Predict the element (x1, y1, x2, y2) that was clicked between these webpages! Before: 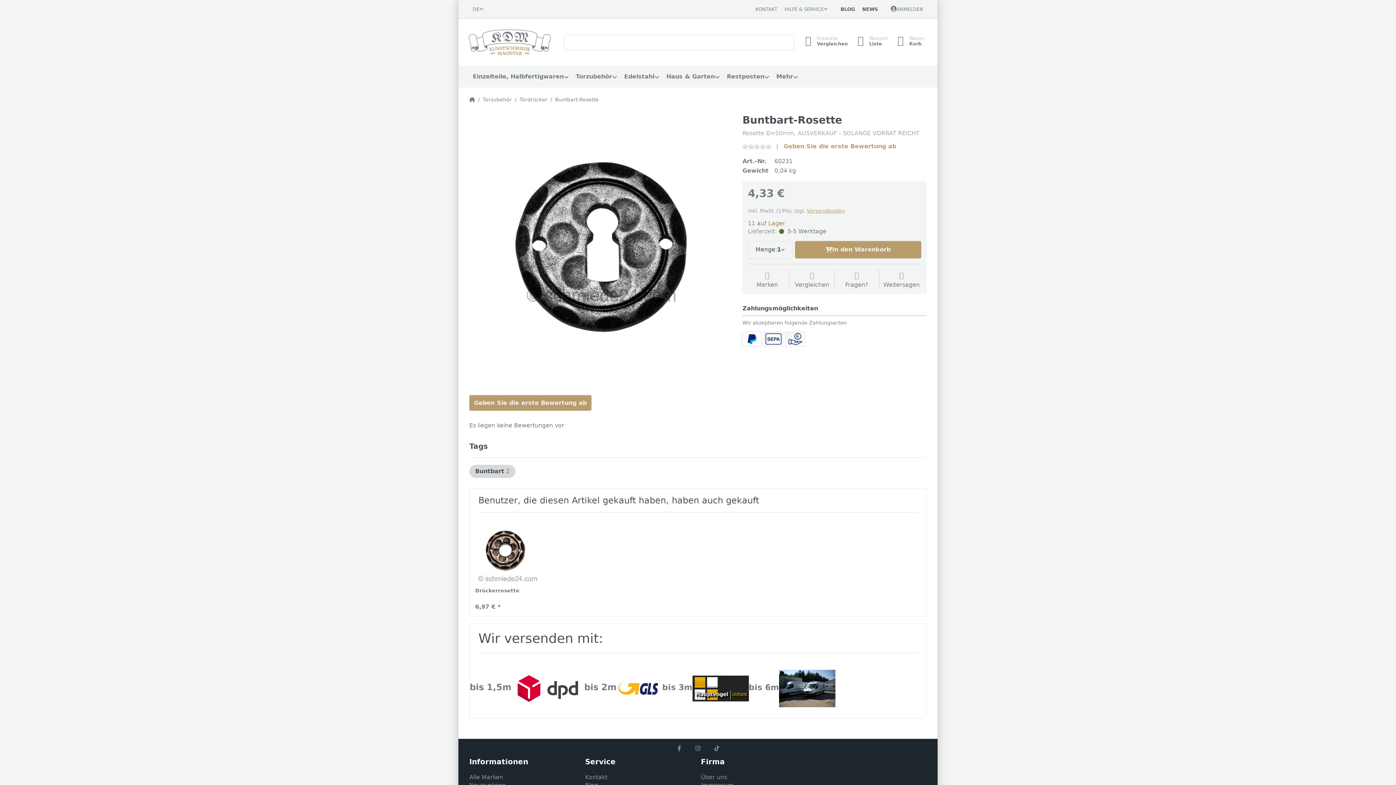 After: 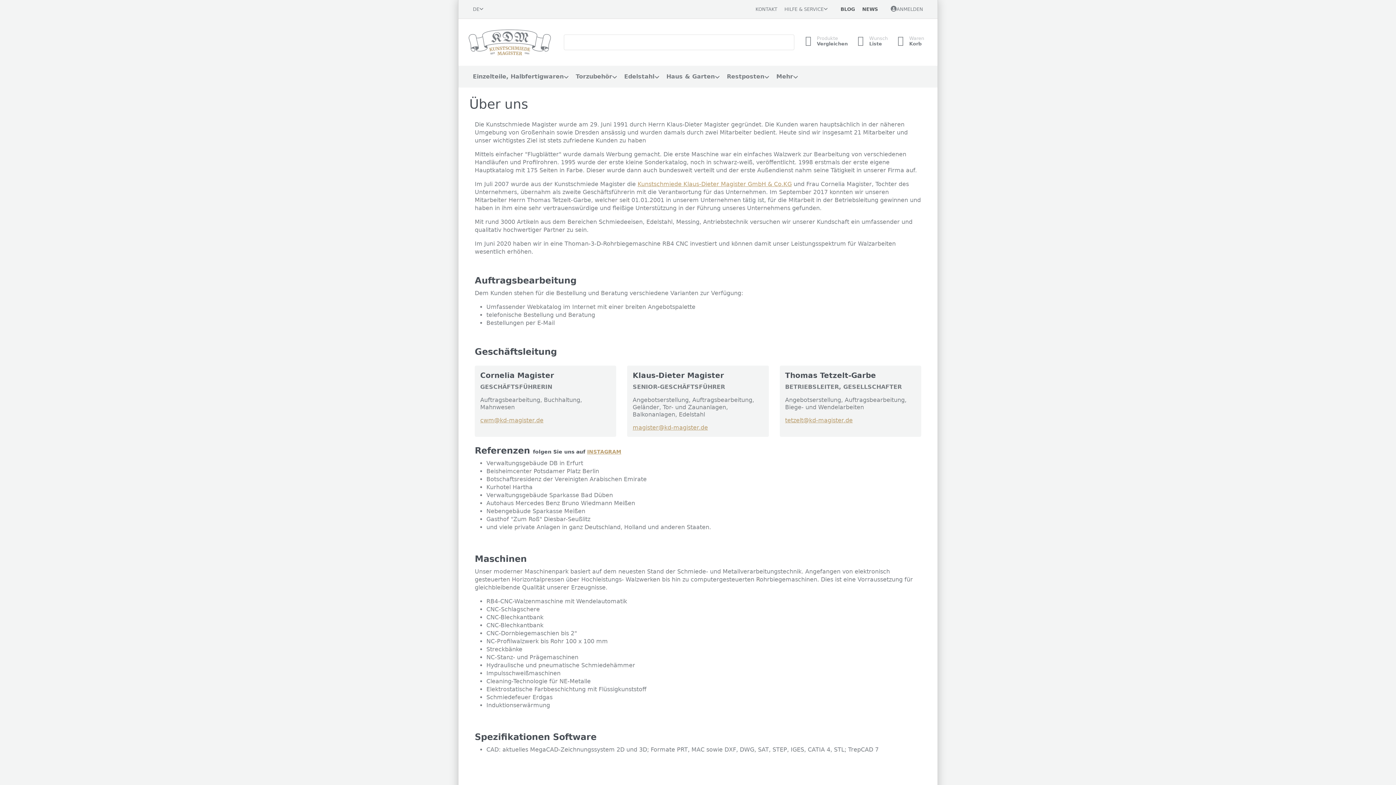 Action: bbox: (701, 773, 727, 781) label: Über uns